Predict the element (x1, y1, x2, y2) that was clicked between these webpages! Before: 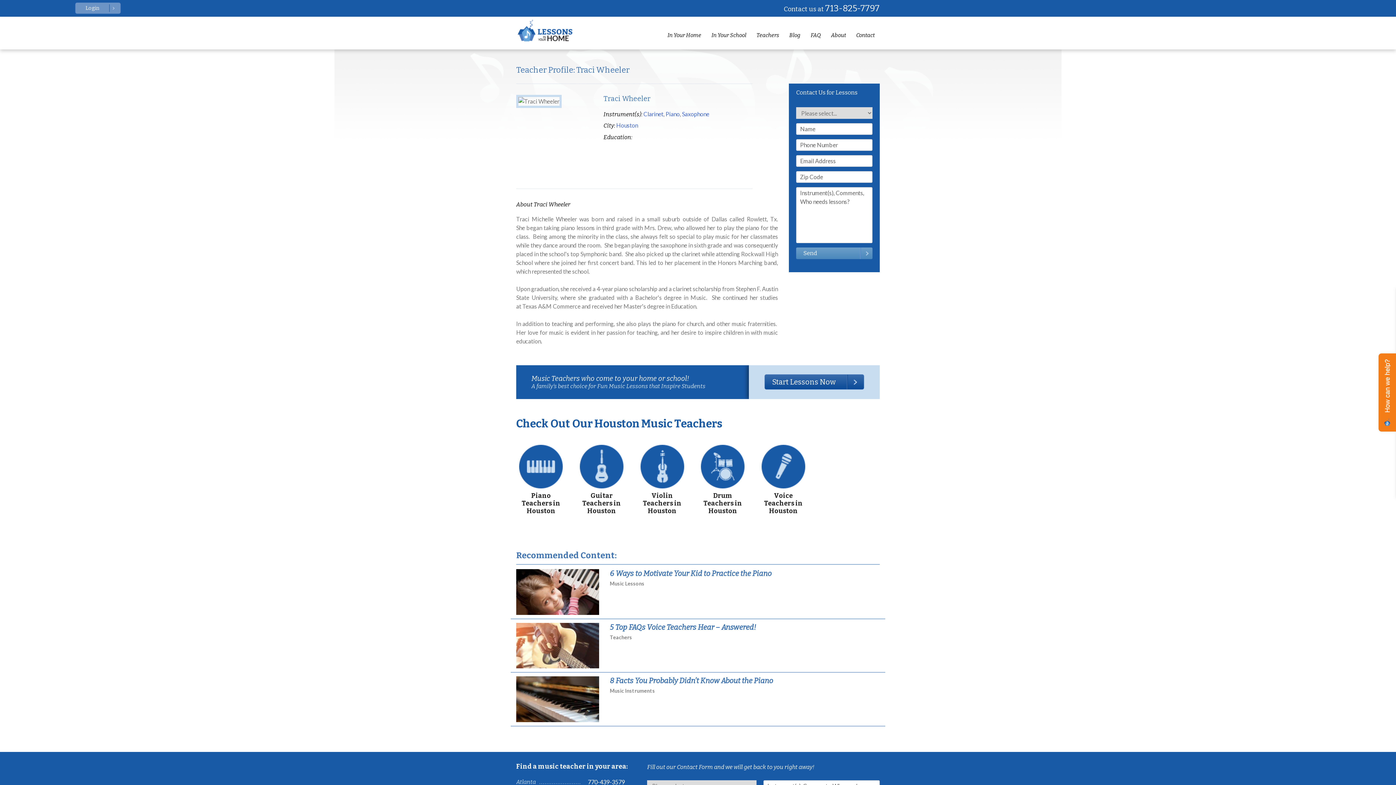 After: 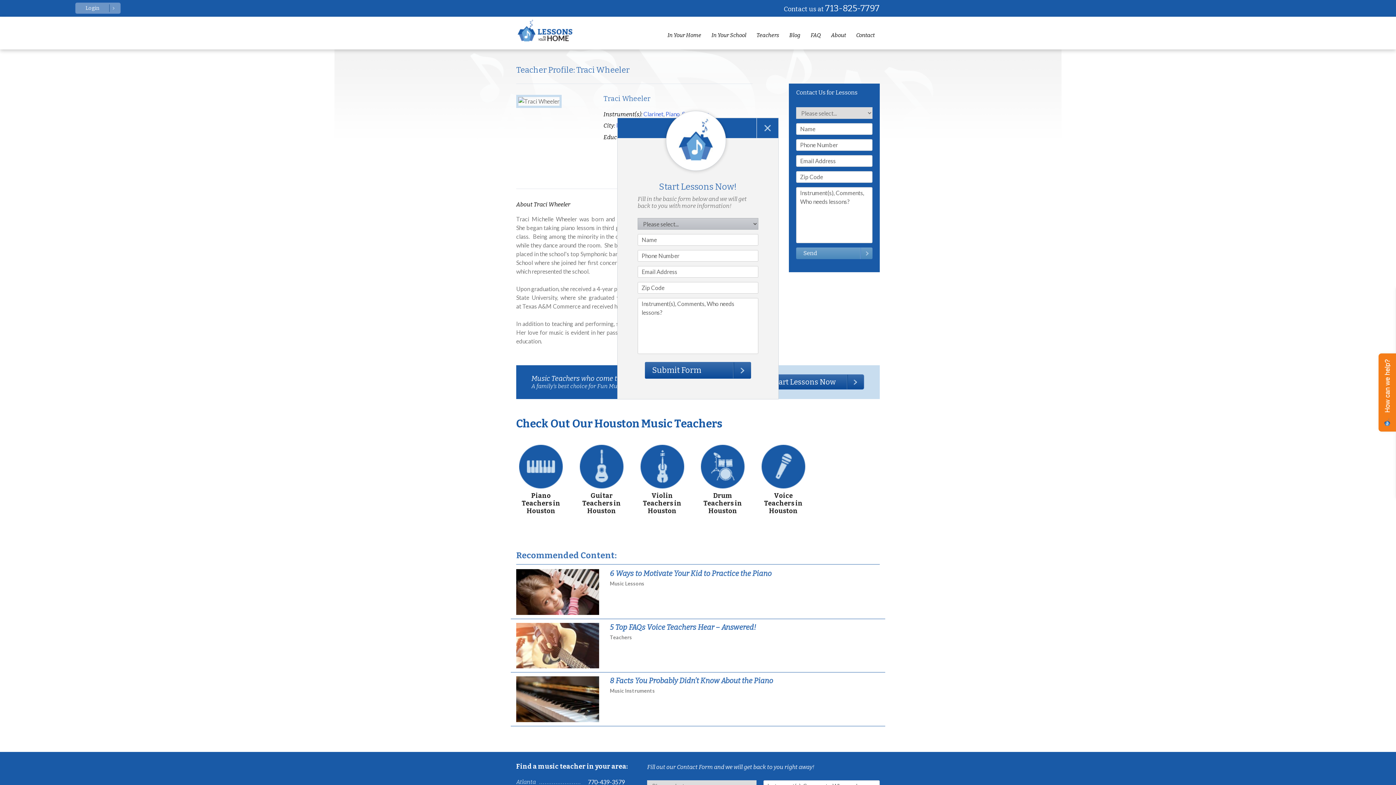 Action: bbox: (765, 374, 864, 389) label: Start Lessons Now